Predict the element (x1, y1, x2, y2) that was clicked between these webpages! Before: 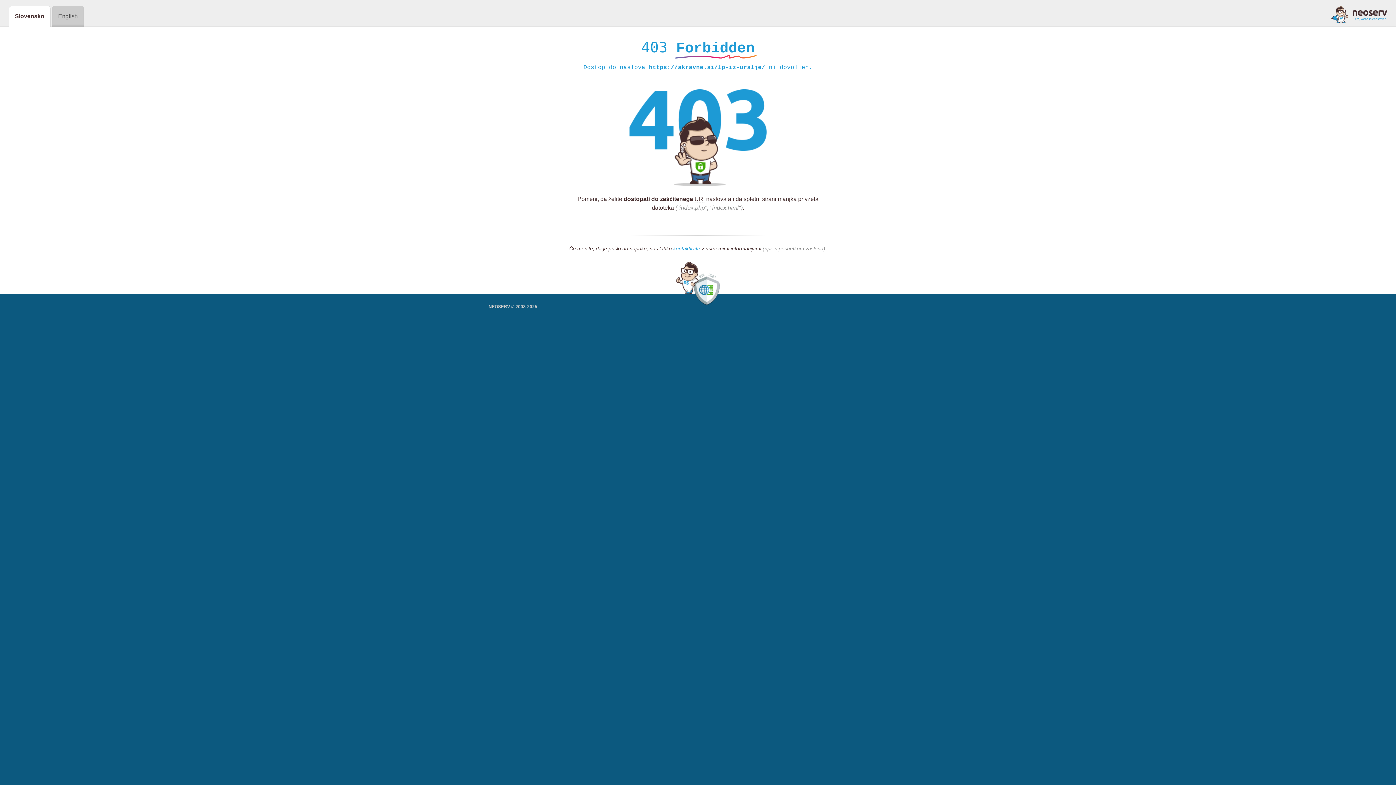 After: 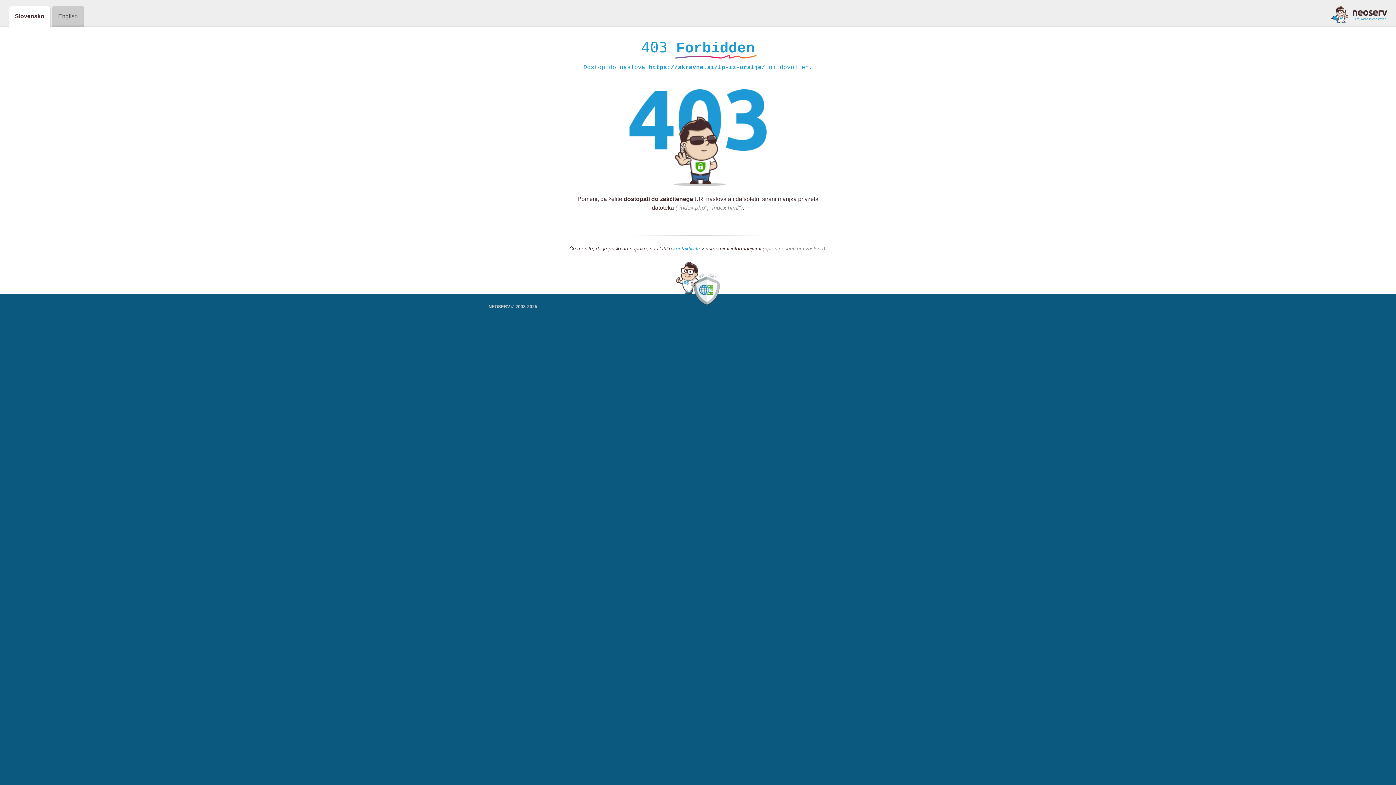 Action: label: kontaktirate bbox: (673, 245, 700, 252)